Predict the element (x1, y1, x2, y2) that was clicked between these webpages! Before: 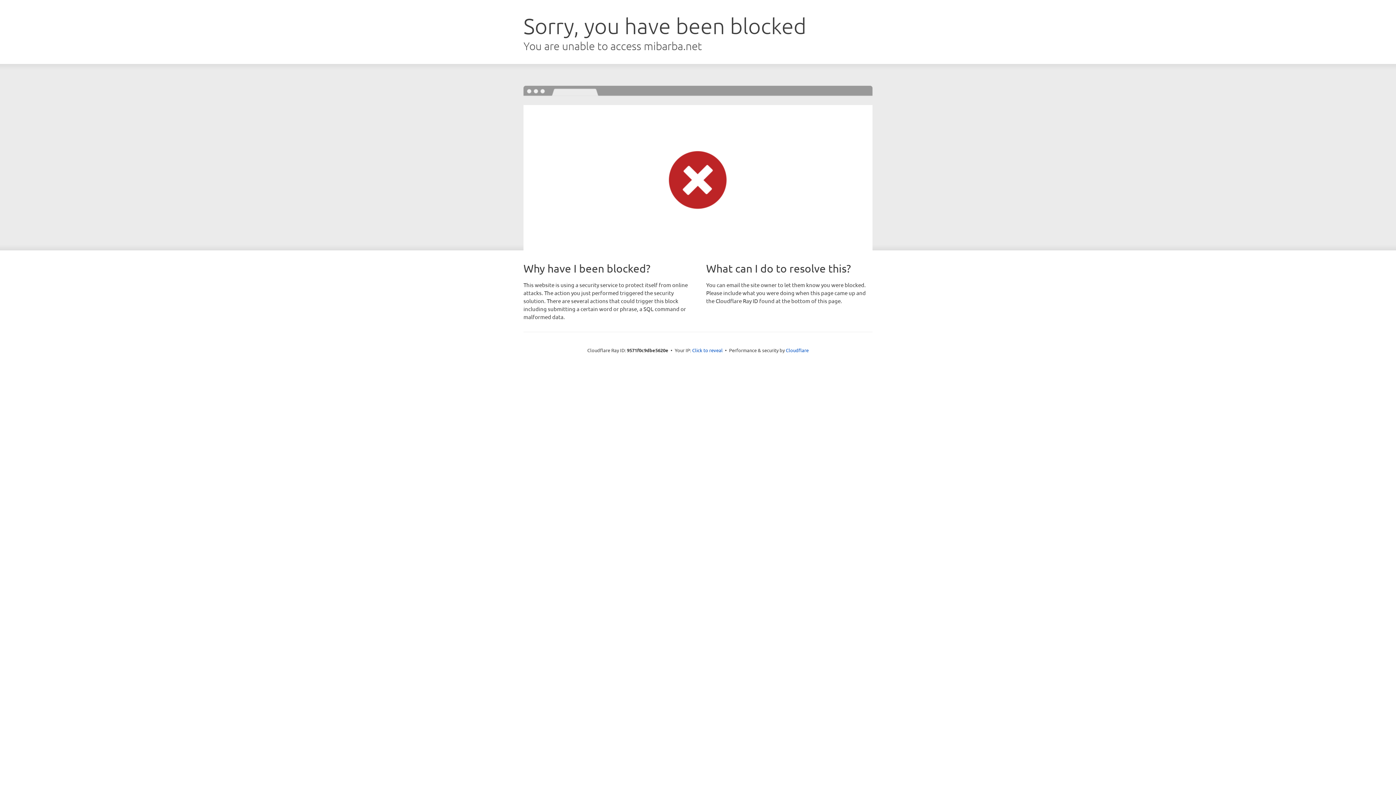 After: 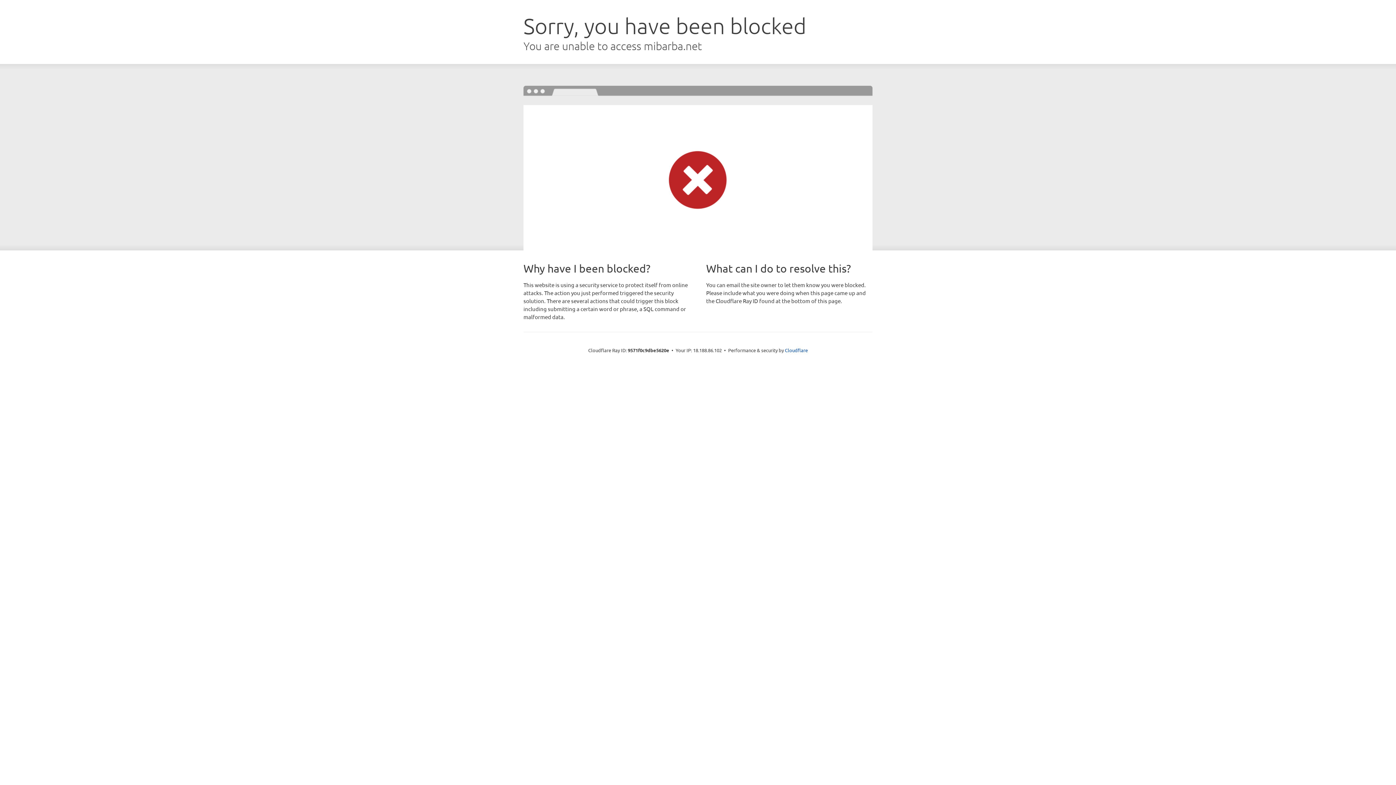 Action: label: Click to reveal bbox: (692, 346, 722, 353)